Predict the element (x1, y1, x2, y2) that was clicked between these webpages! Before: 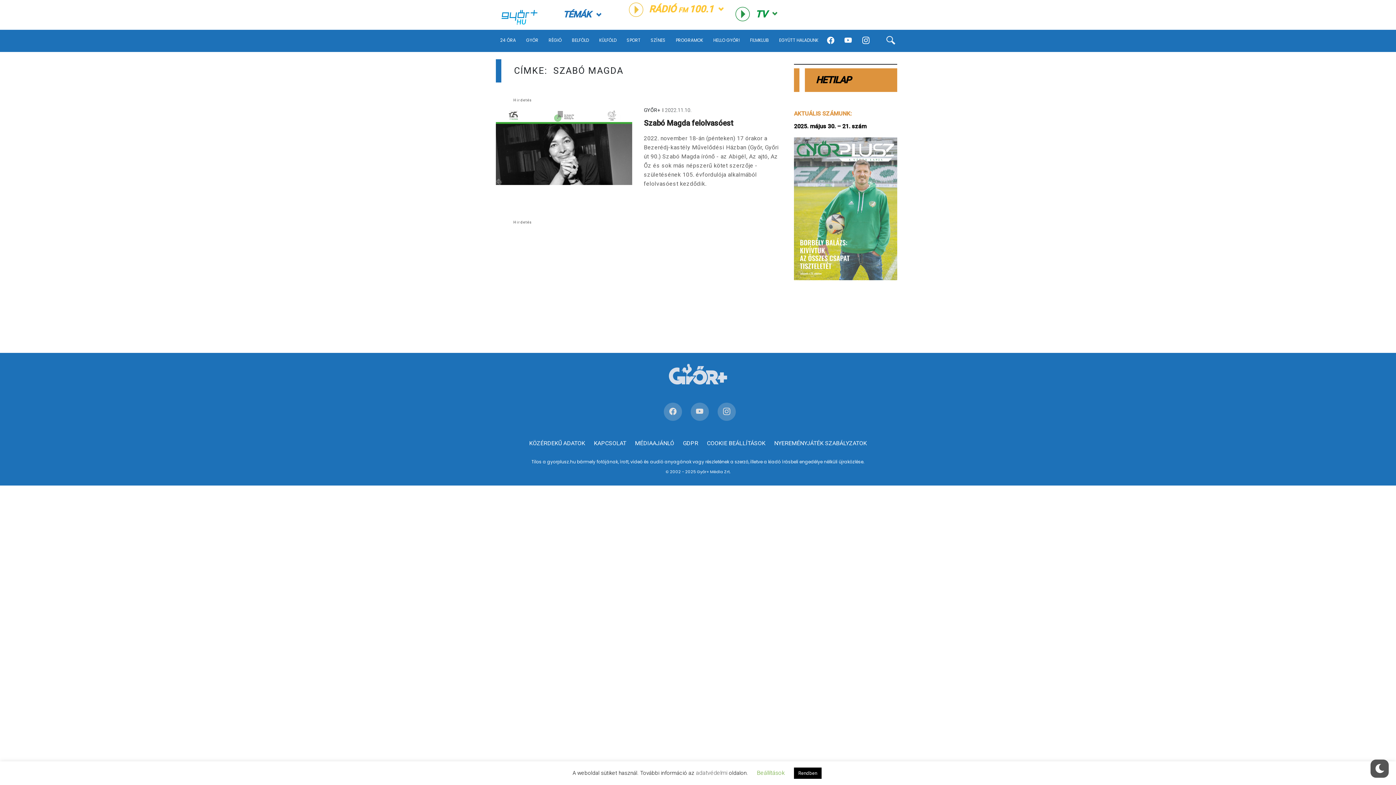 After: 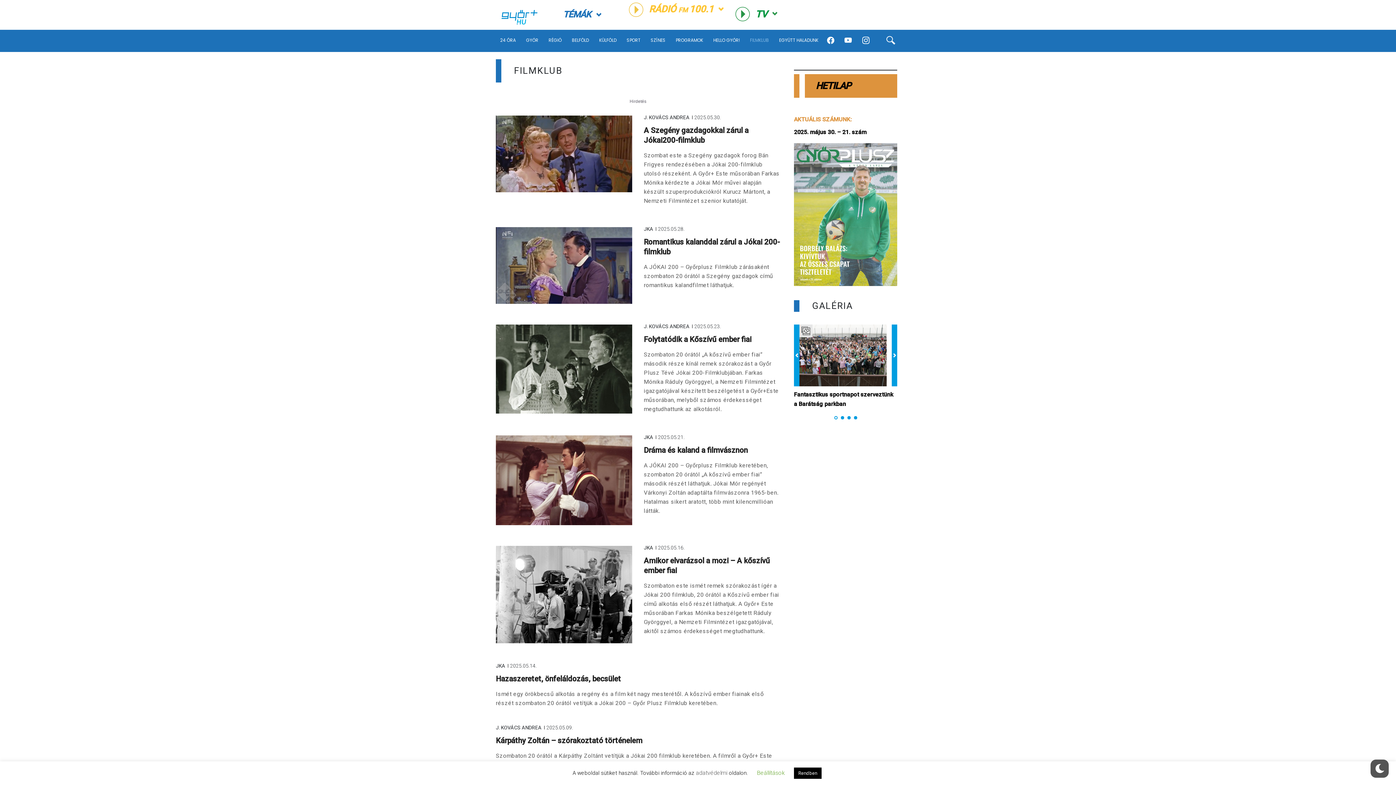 Action: label: FILMKLUB bbox: (750, 33, 769, 47)